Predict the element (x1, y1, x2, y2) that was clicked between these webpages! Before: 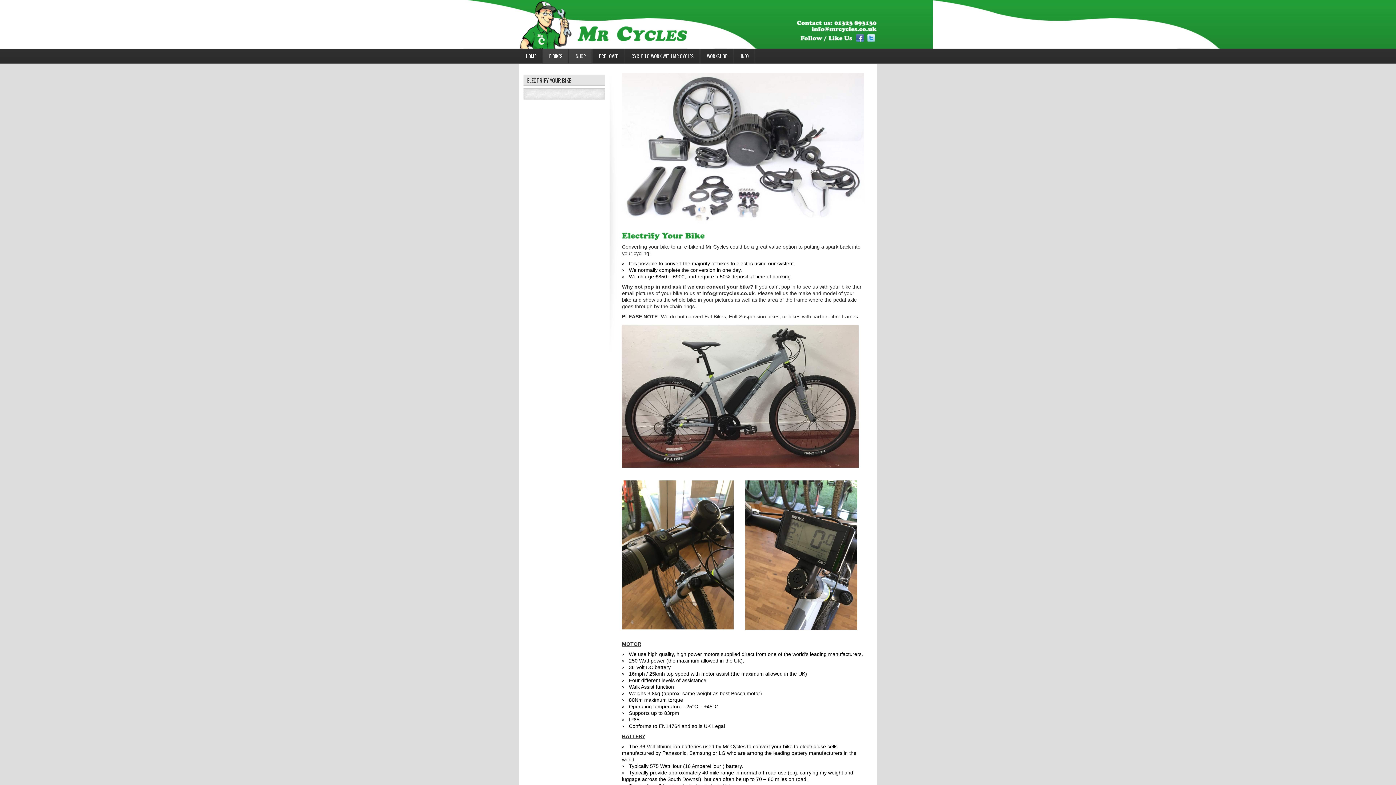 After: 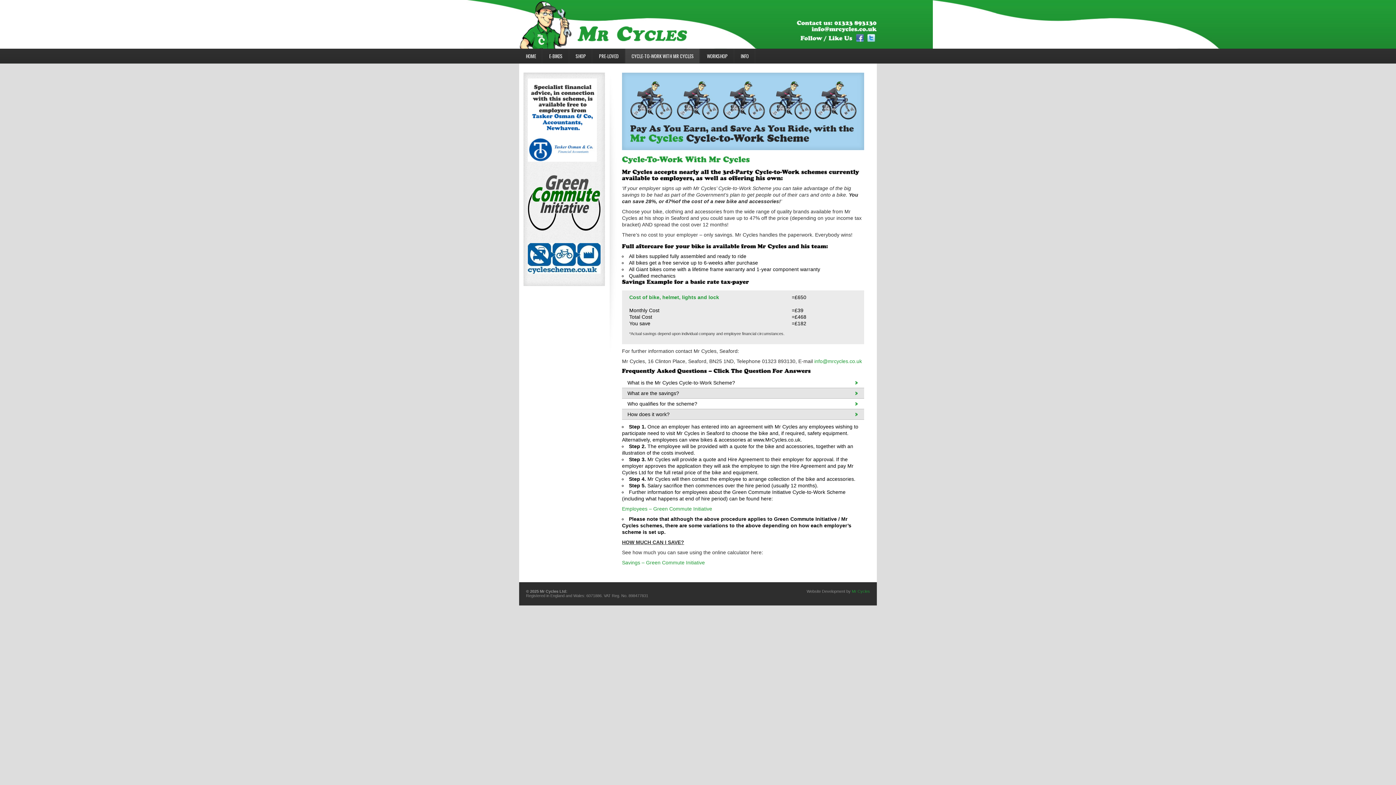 Action: bbox: (625, 48, 700, 63) label: CYCLE-TO-WORK WITH MR CYCLES